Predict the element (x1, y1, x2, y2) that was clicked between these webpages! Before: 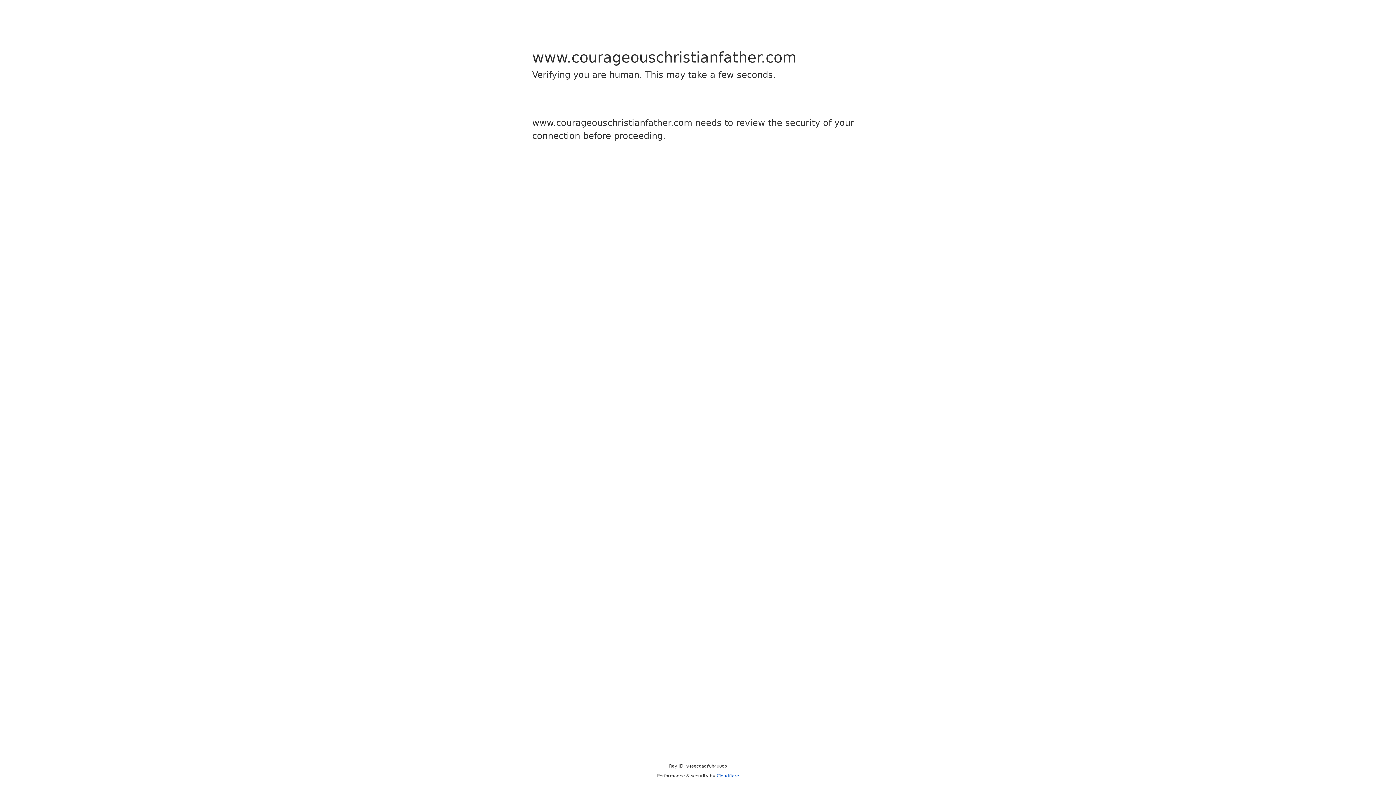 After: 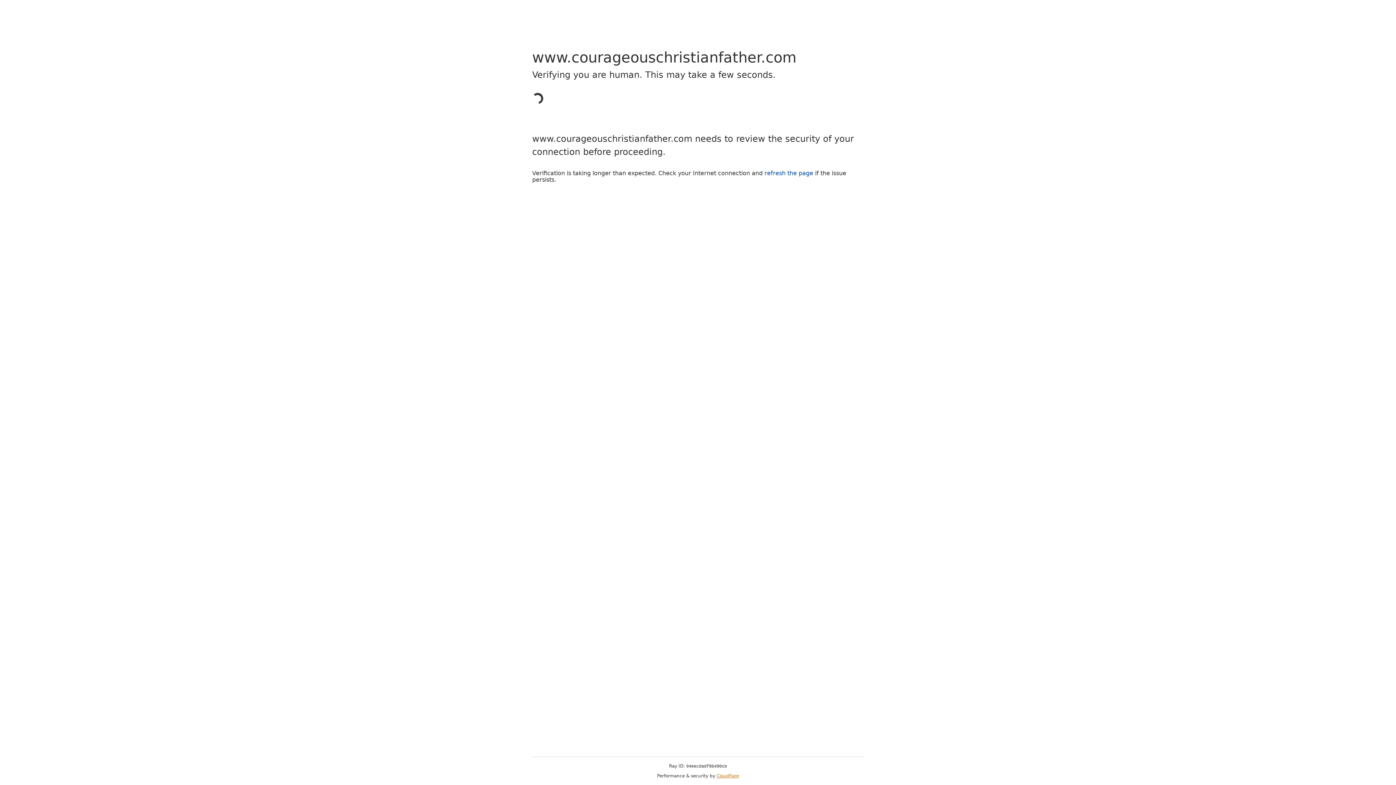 Action: label: Cloudflare bbox: (716, 773, 739, 778)